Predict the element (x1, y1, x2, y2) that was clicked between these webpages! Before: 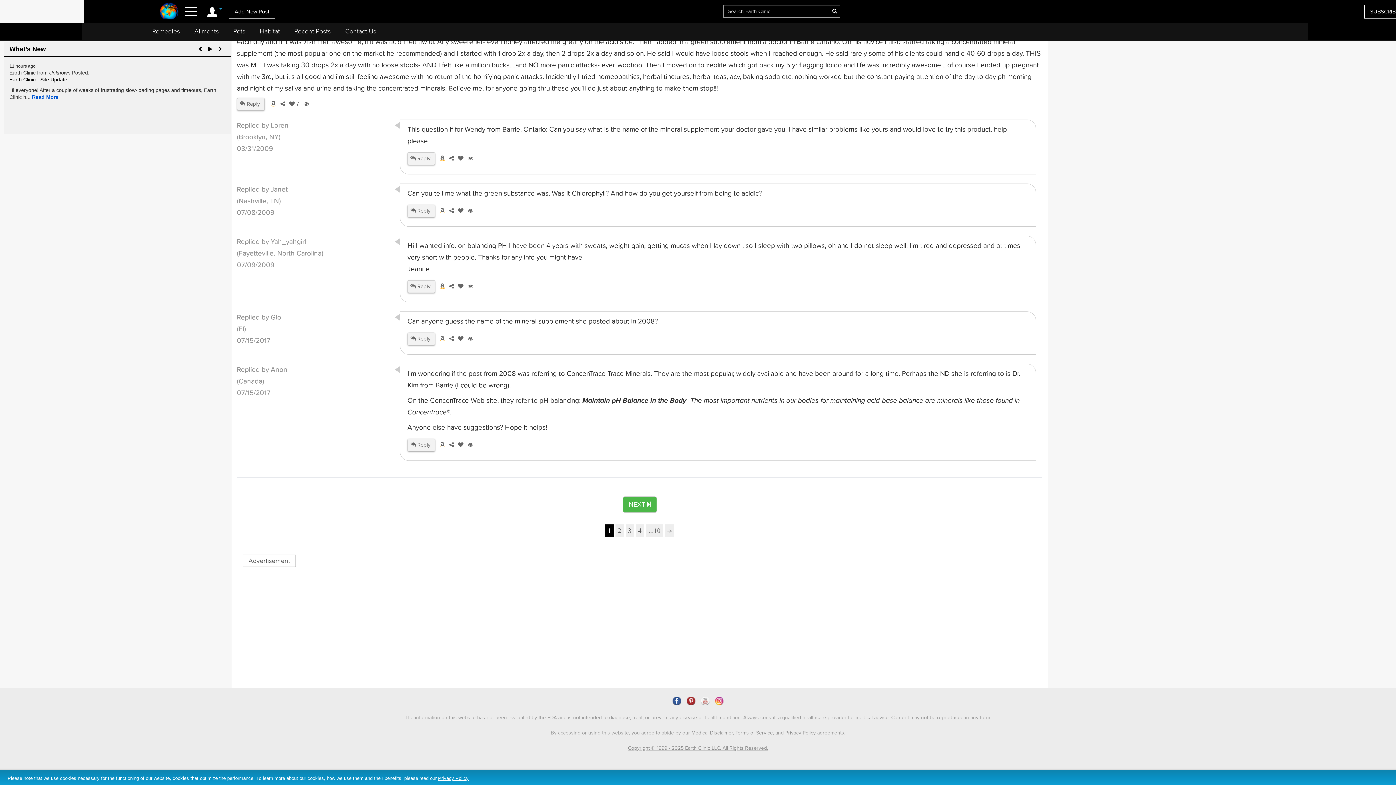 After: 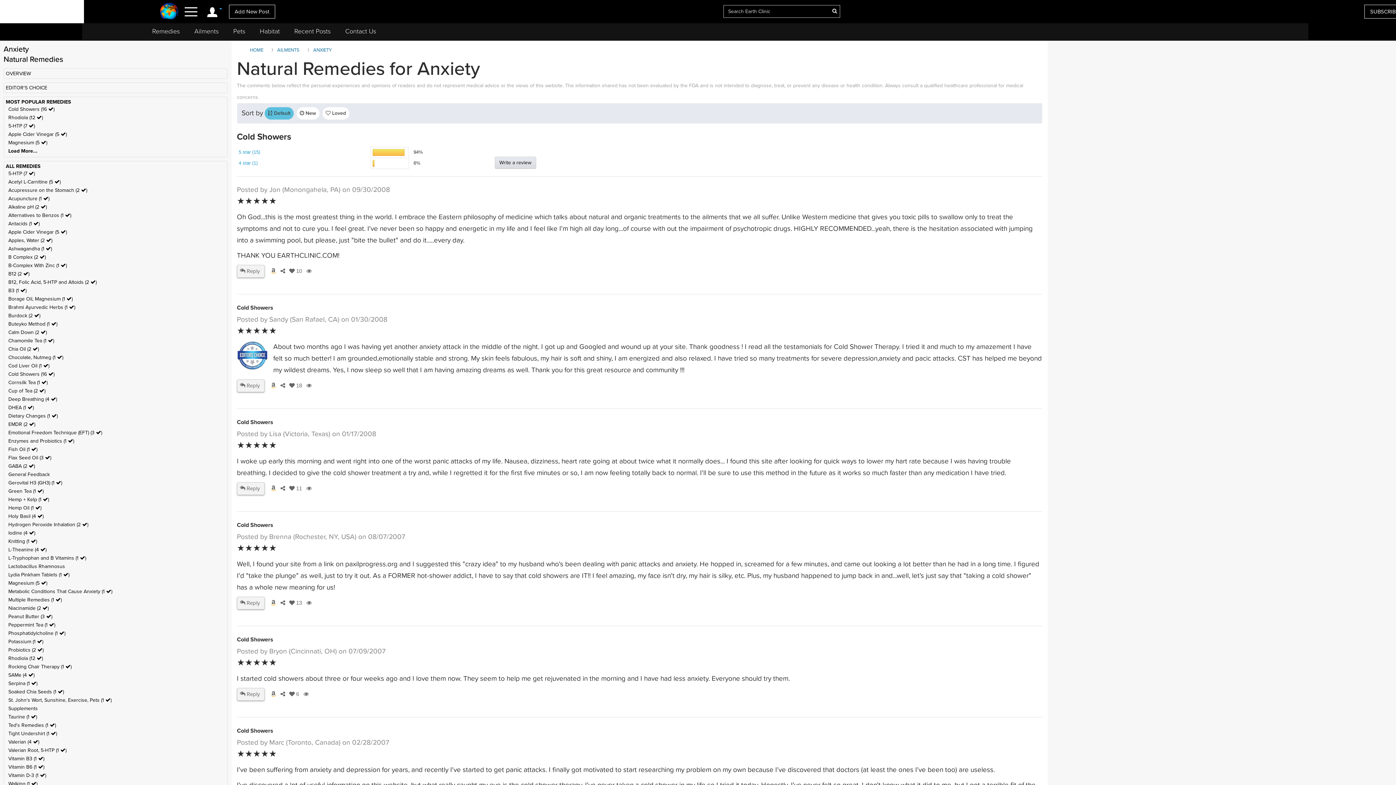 Action: bbox: (635, 524, 644, 537) label: 4